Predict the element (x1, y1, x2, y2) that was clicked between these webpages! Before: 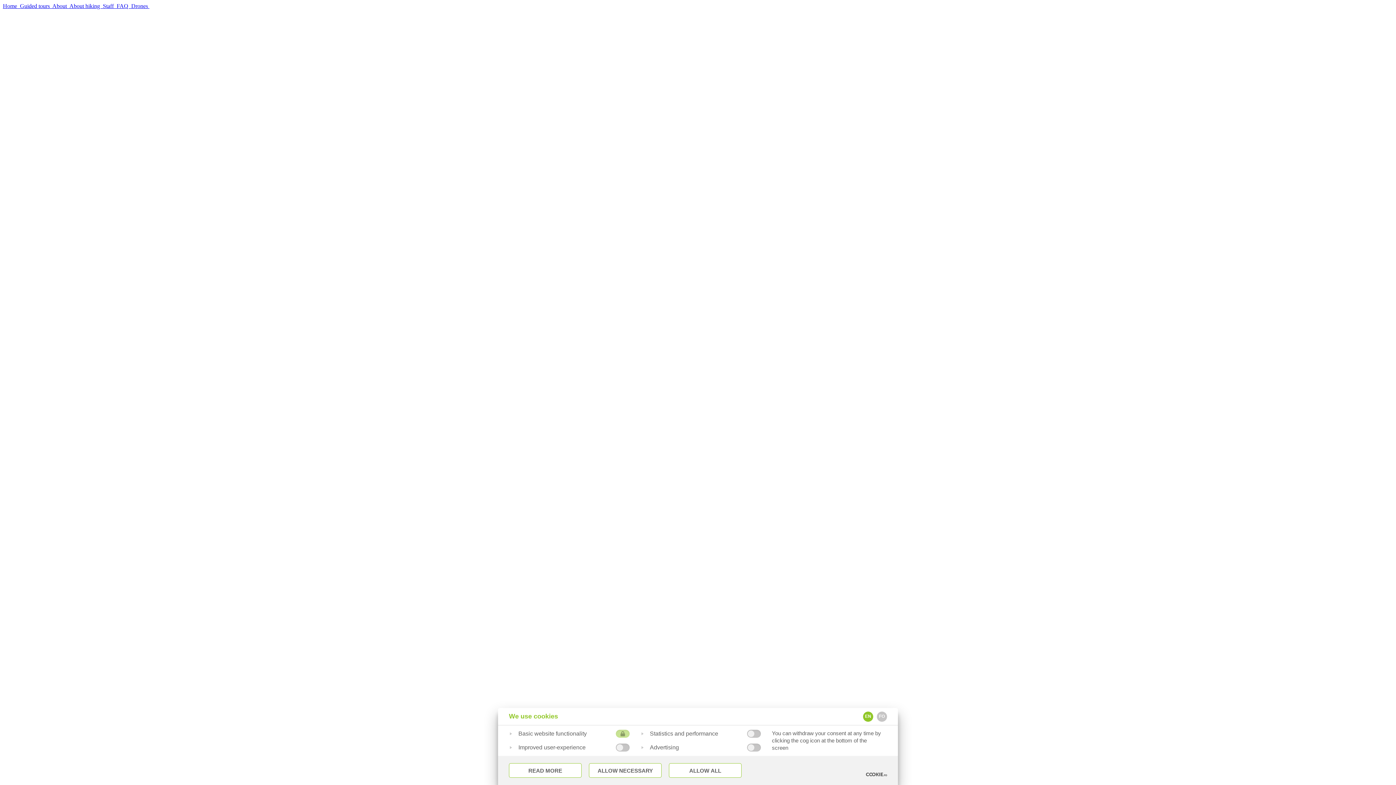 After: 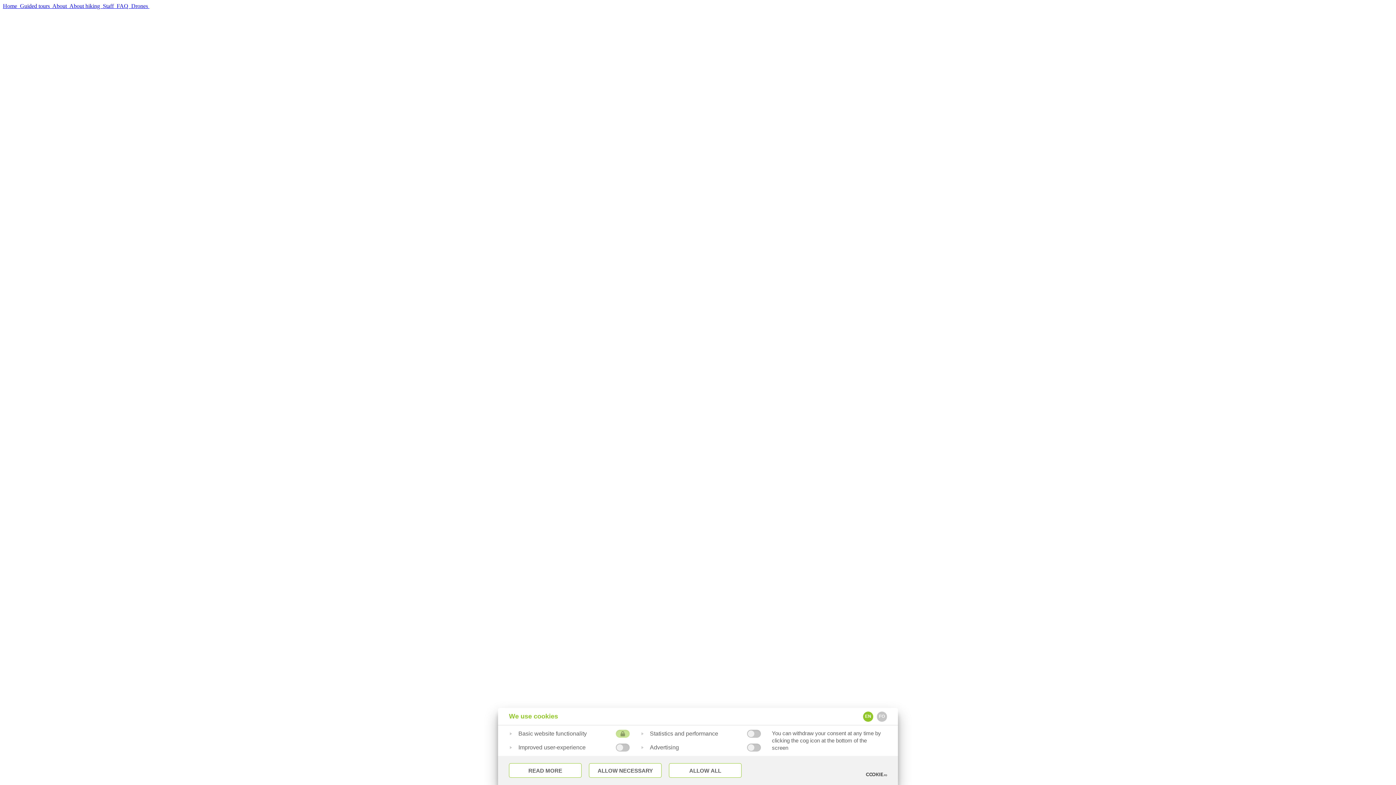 Action: label: Guided tours   bbox: (20, 2, 52, 9)